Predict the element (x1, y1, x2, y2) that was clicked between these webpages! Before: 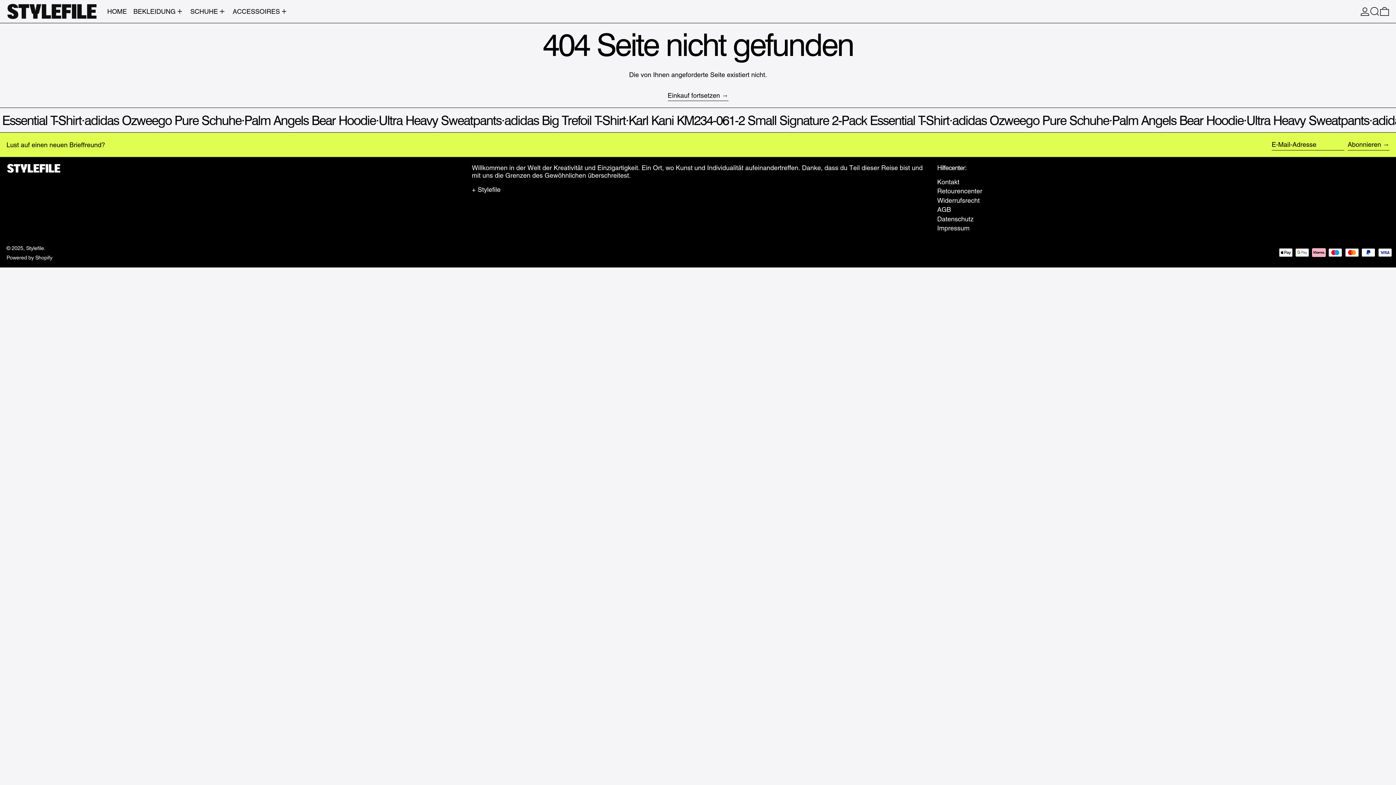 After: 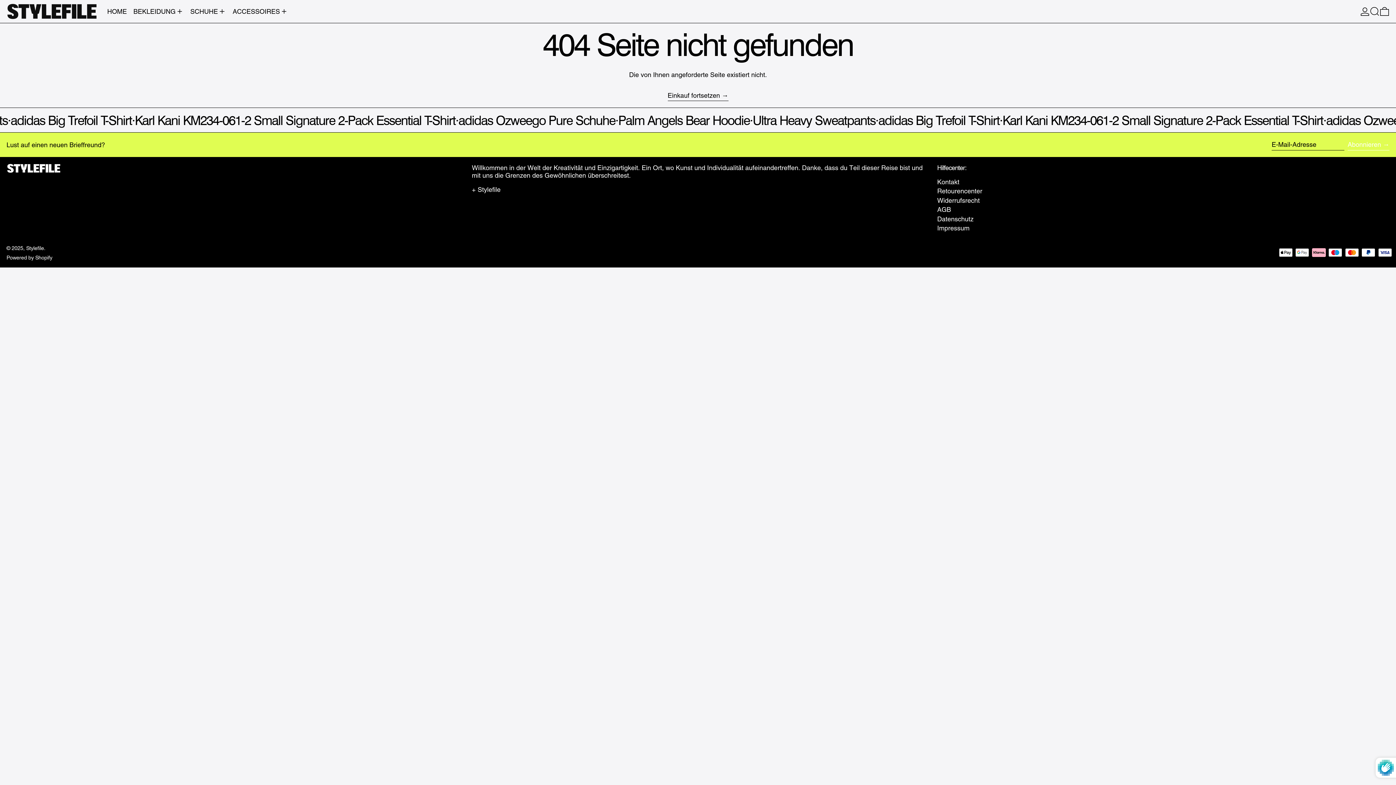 Action: label: Abonnieren bbox: (1348, 139, 1389, 150)